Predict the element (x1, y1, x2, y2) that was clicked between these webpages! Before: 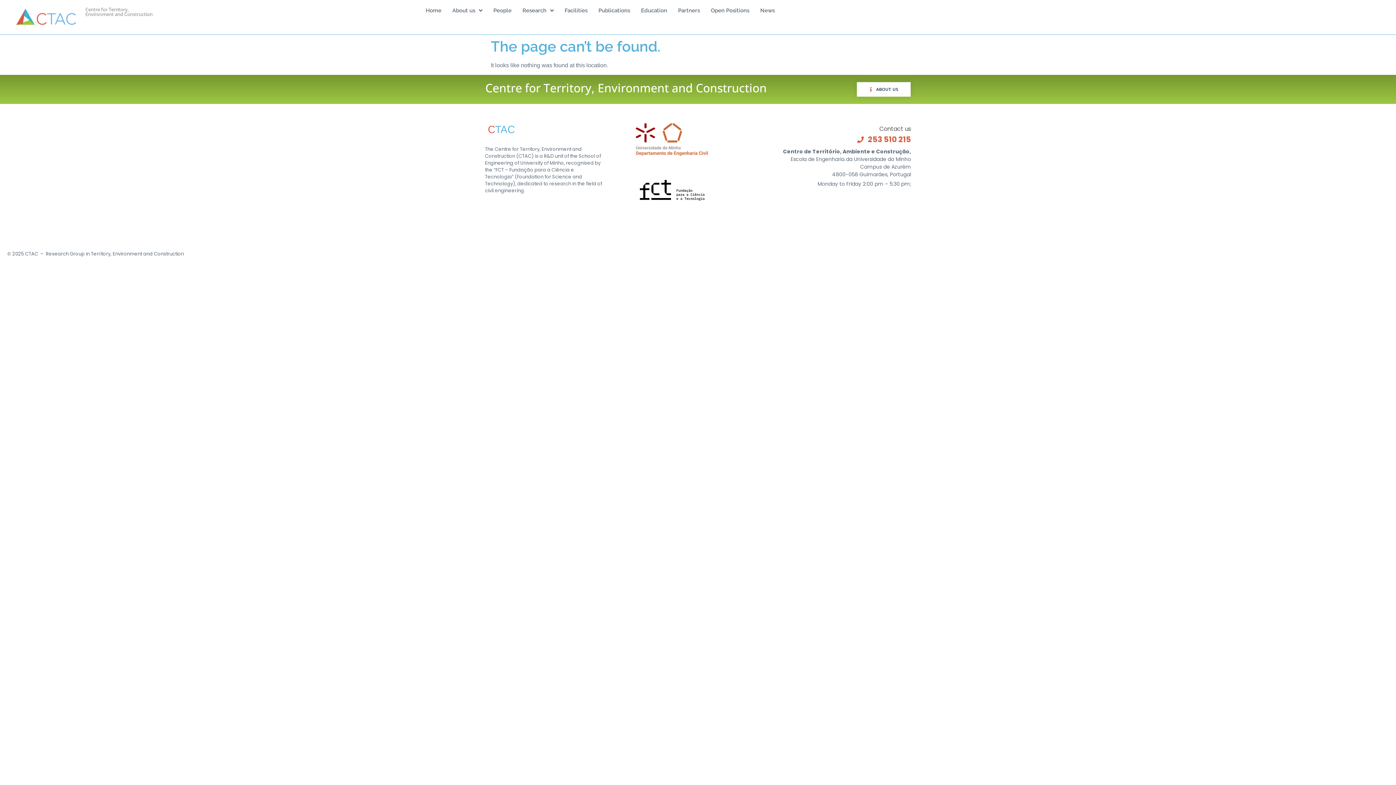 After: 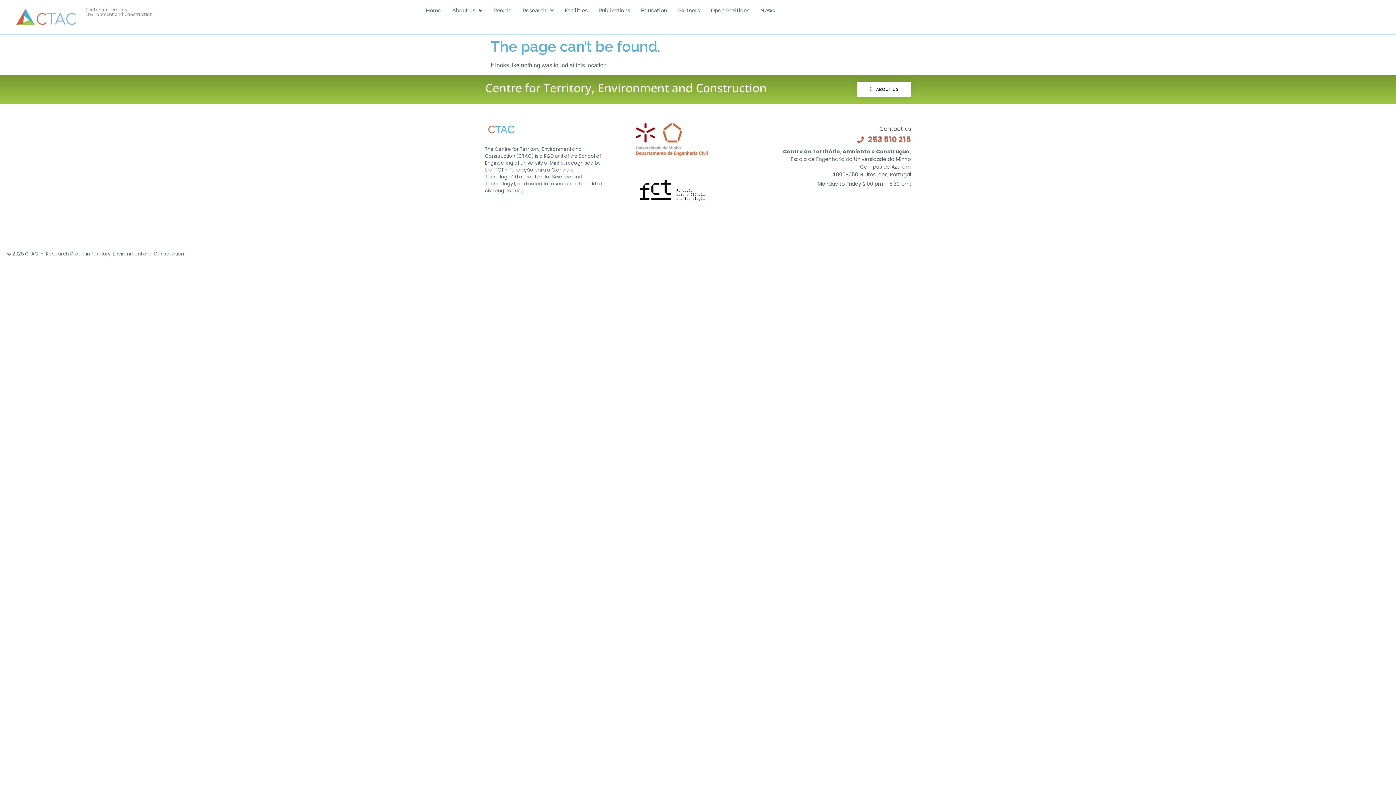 Action: label: 253 510 215 bbox: (741, 133, 911, 145)